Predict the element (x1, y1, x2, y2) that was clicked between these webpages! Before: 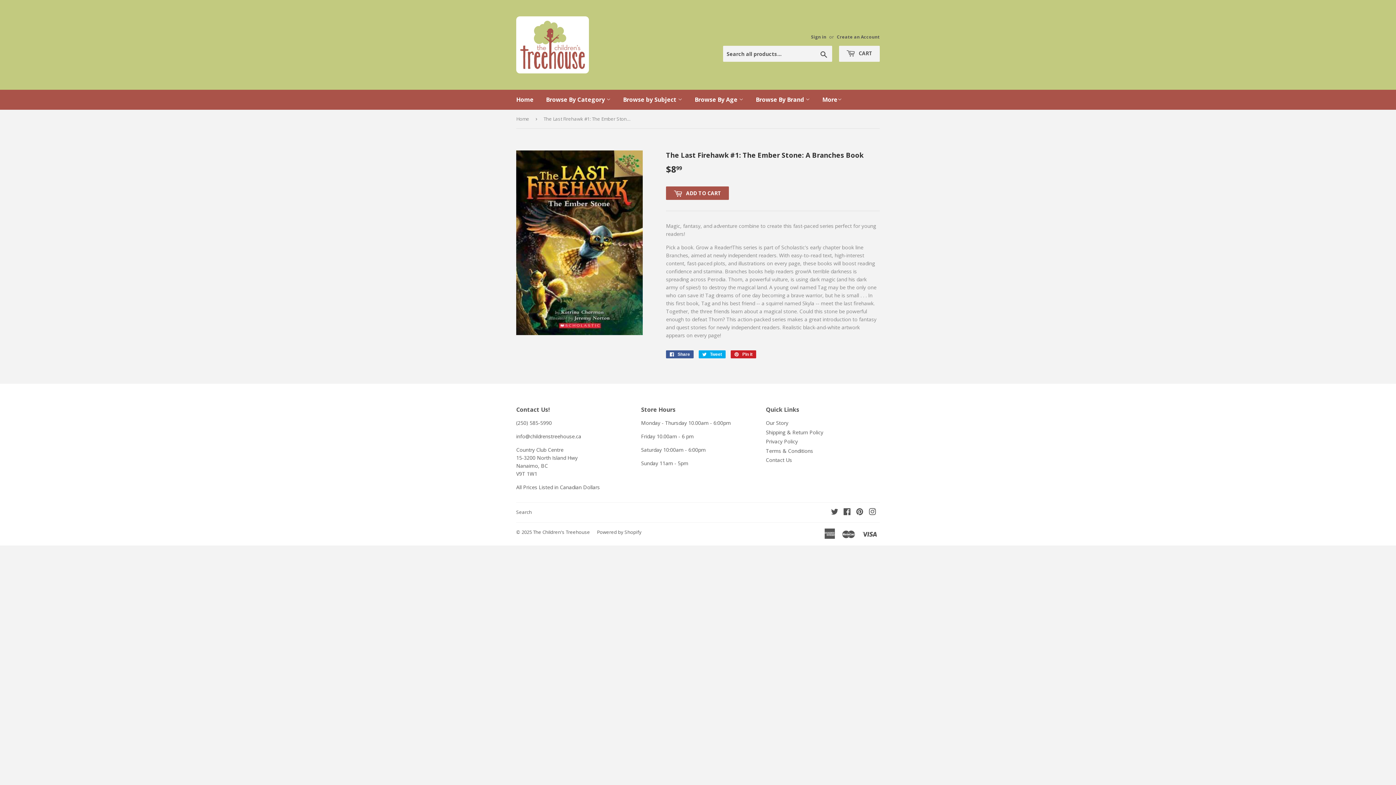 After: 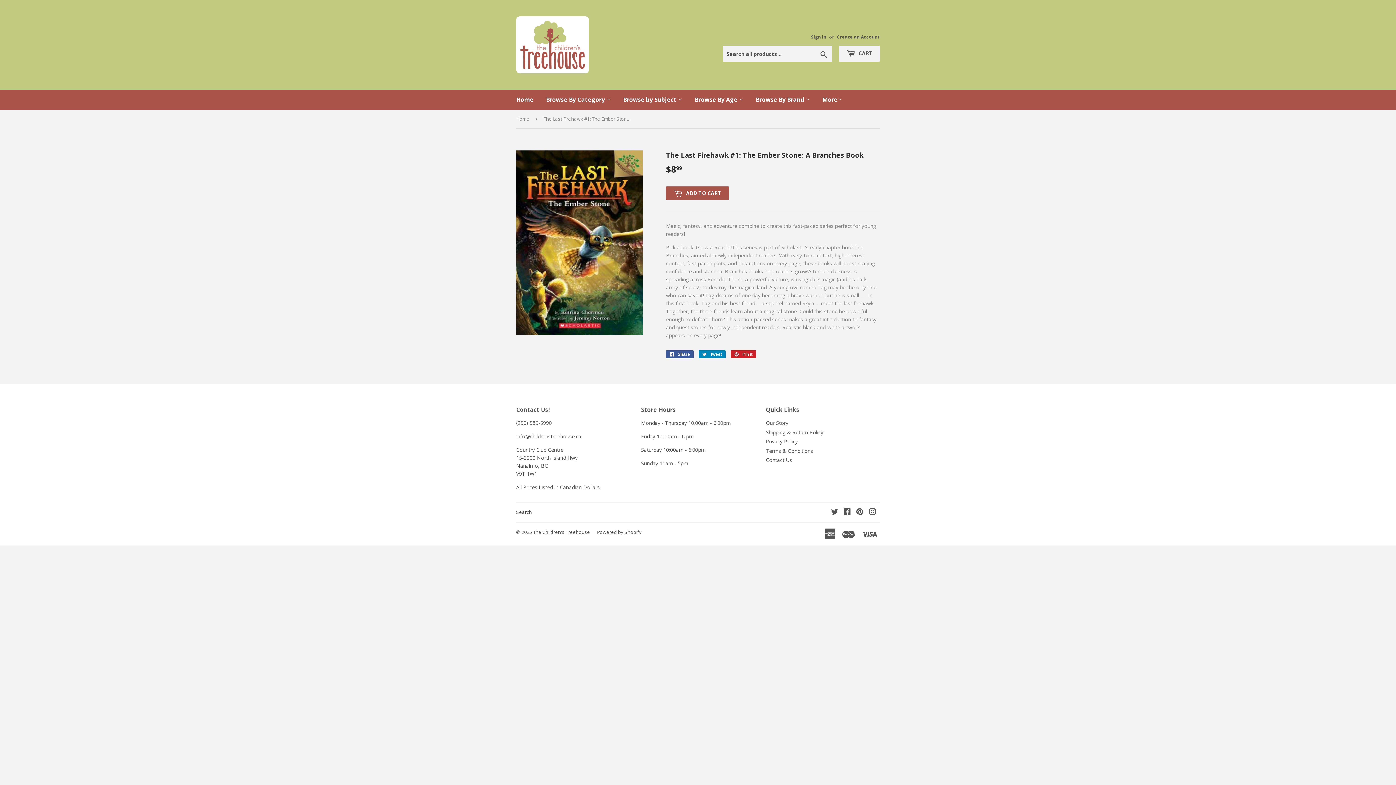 Action: bbox: (698, 350, 725, 358) label:  Tweet
Tweet on Twitter